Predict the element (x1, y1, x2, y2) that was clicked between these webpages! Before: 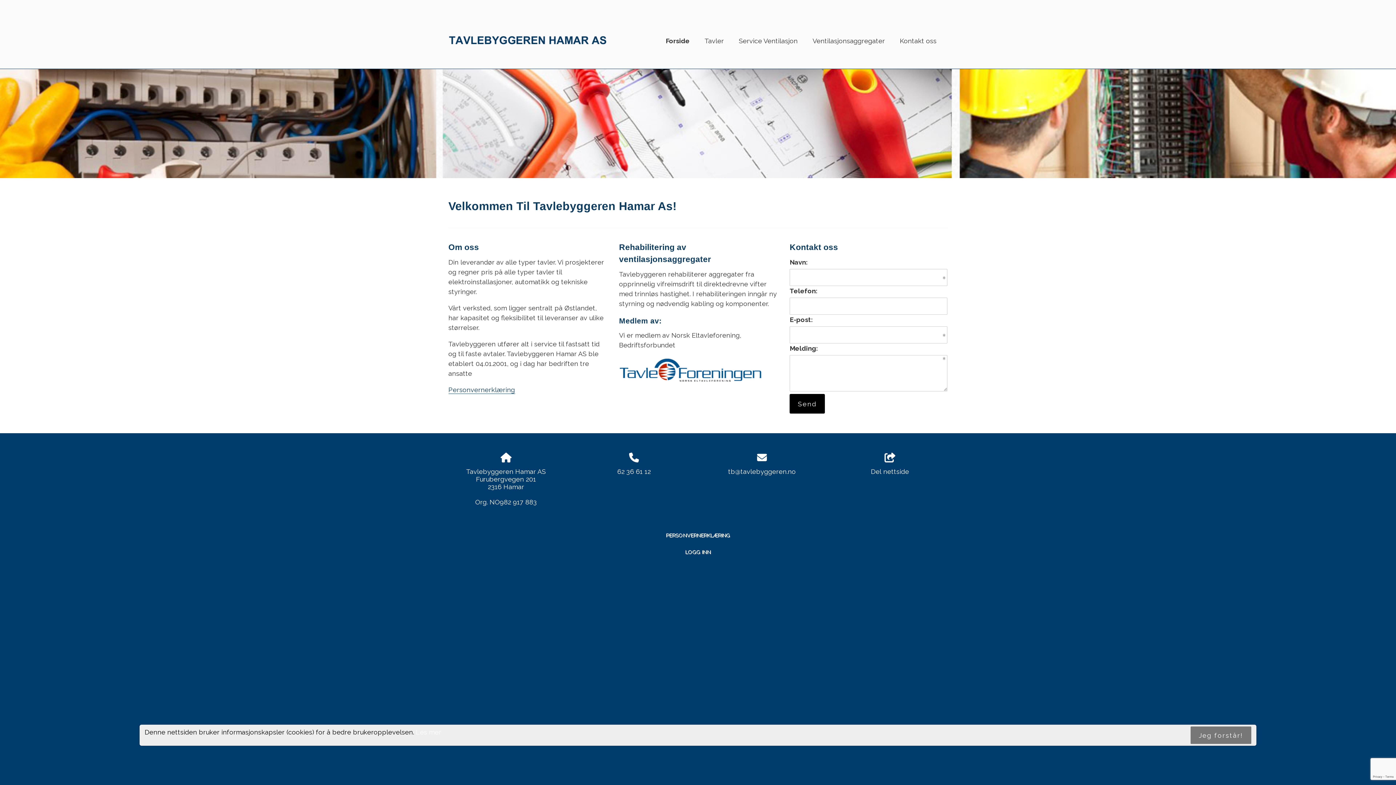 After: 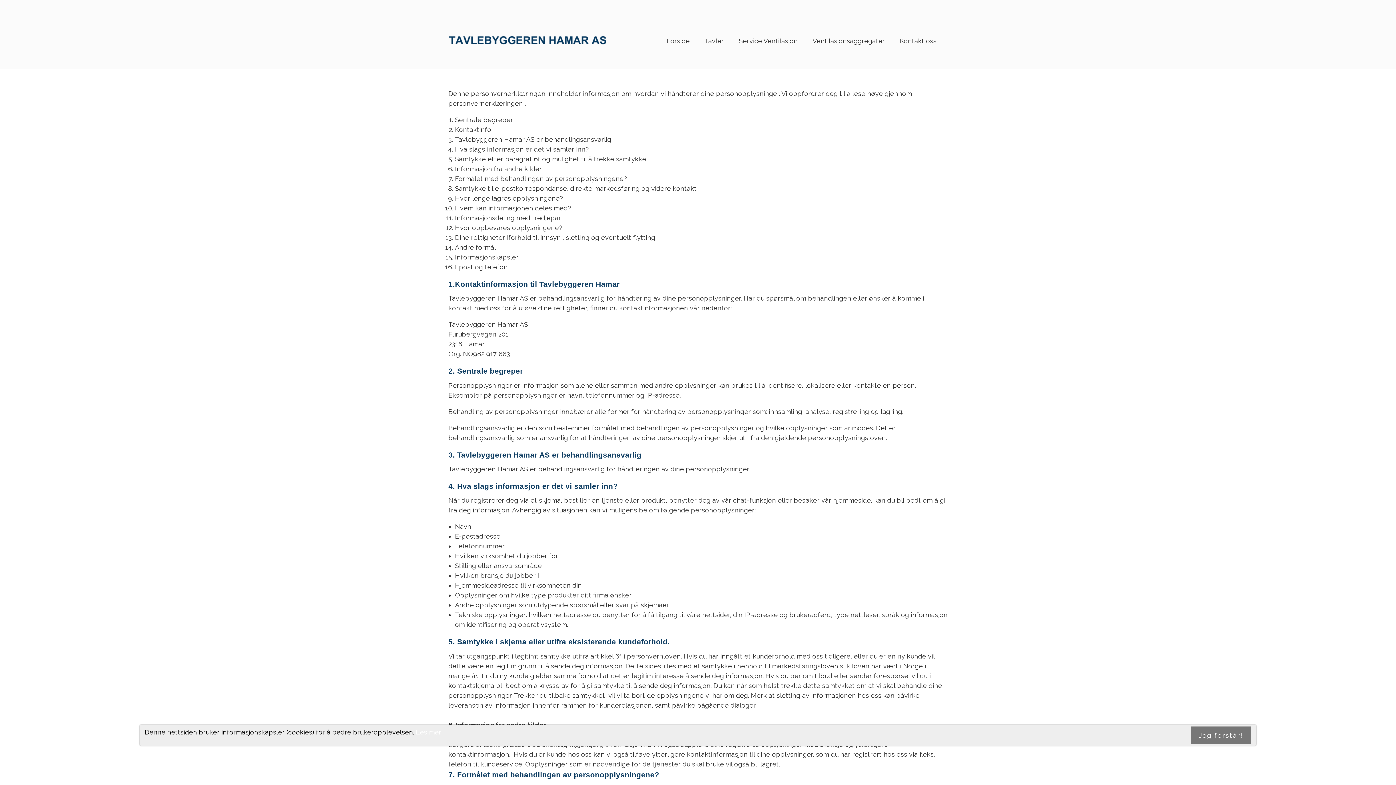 Action: bbox: (448, 386, 515, 394) label: Personvernerklæring